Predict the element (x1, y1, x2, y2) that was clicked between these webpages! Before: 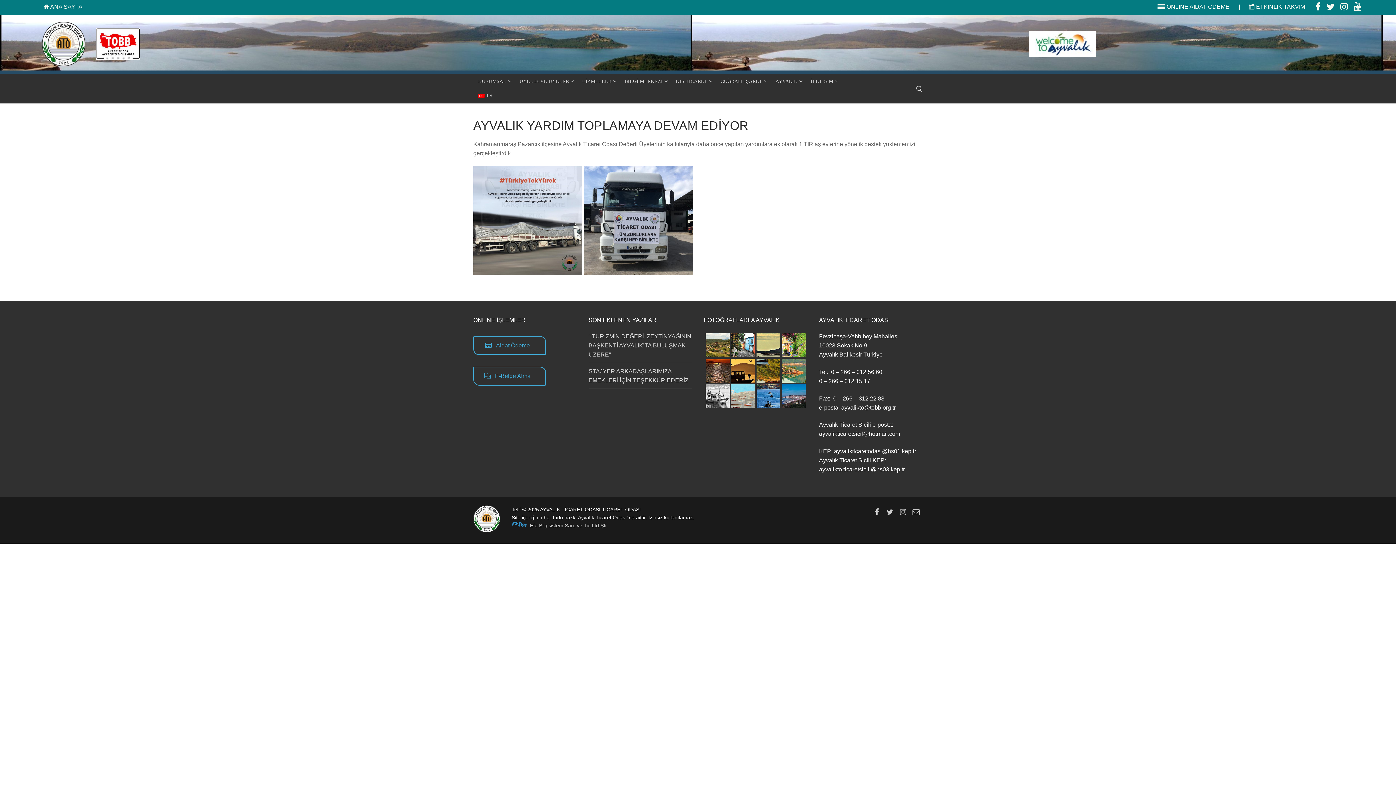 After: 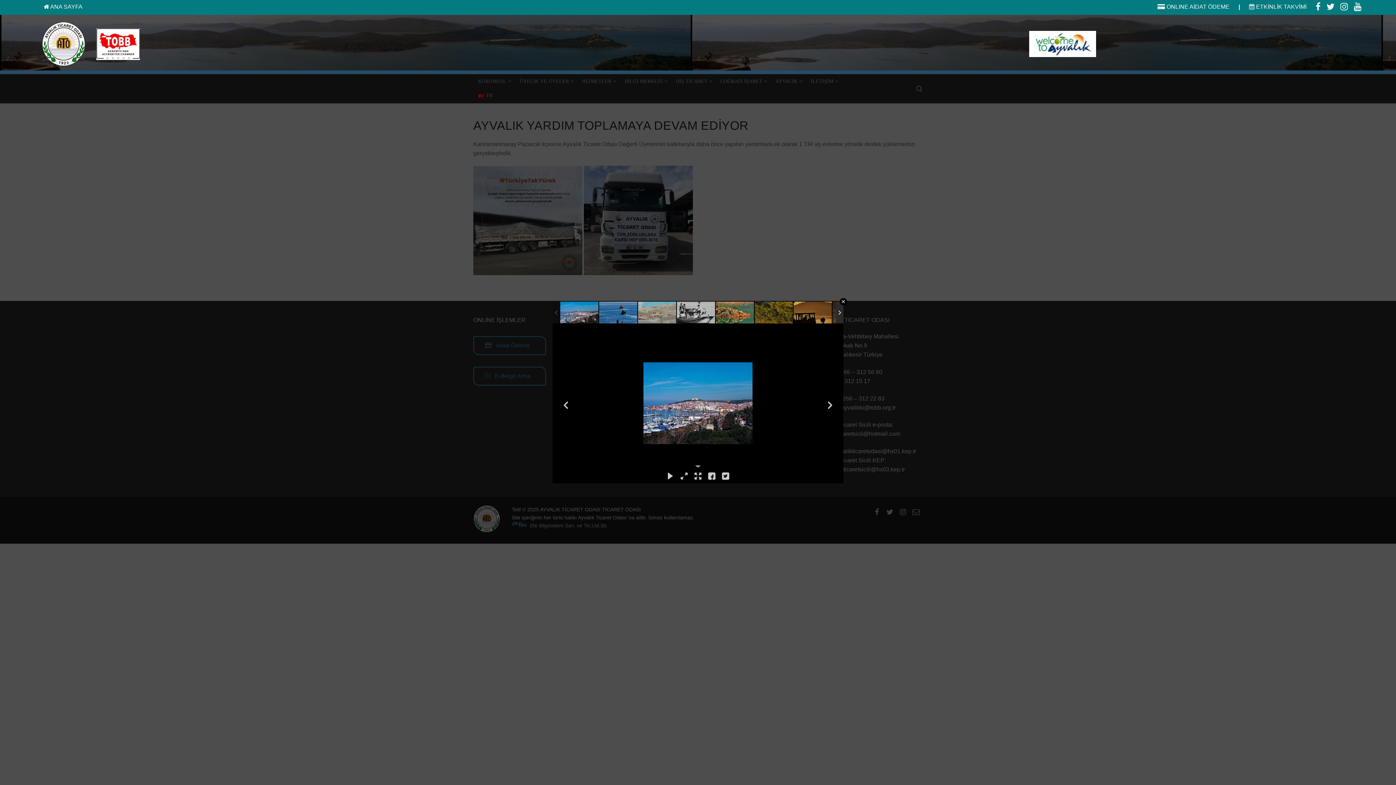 Action: label:   bbox: (781, 384, 805, 408)